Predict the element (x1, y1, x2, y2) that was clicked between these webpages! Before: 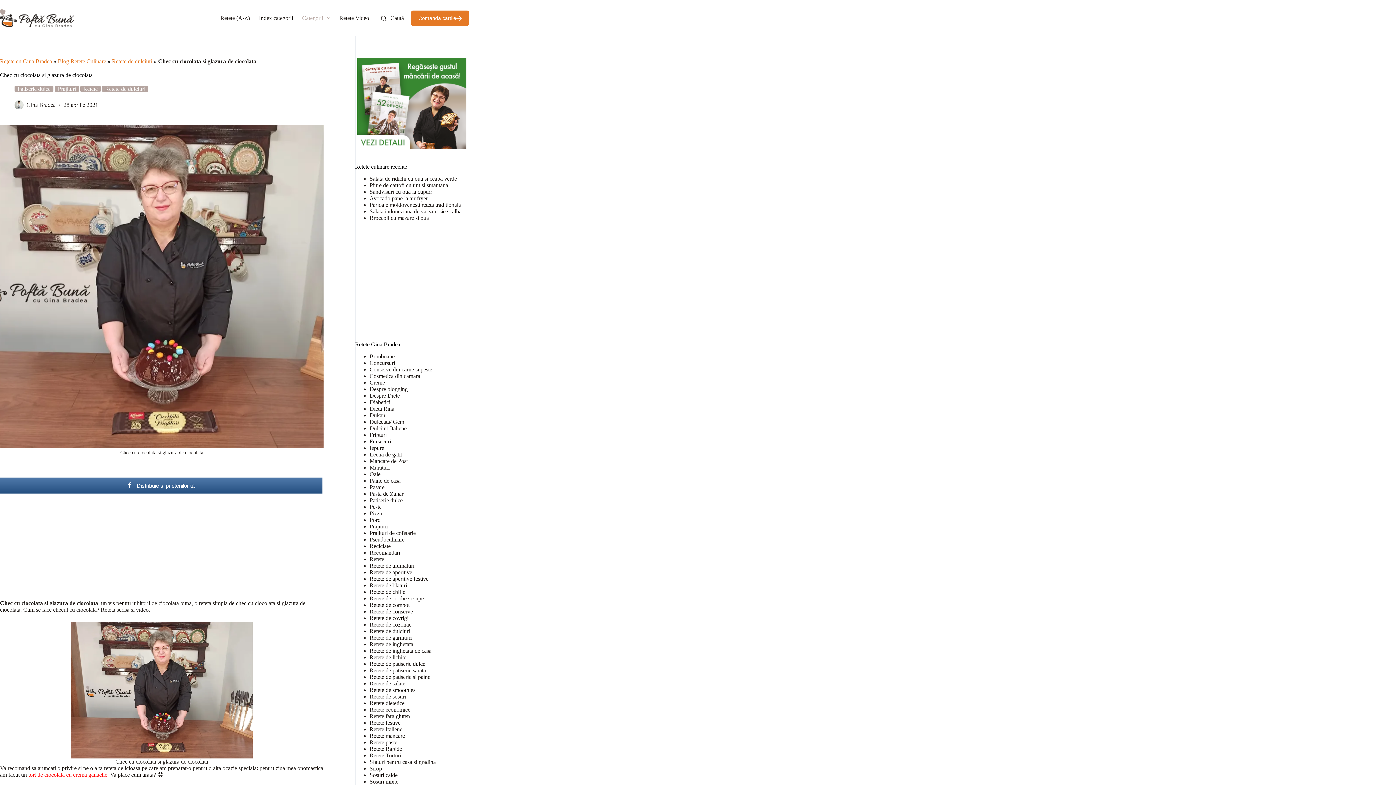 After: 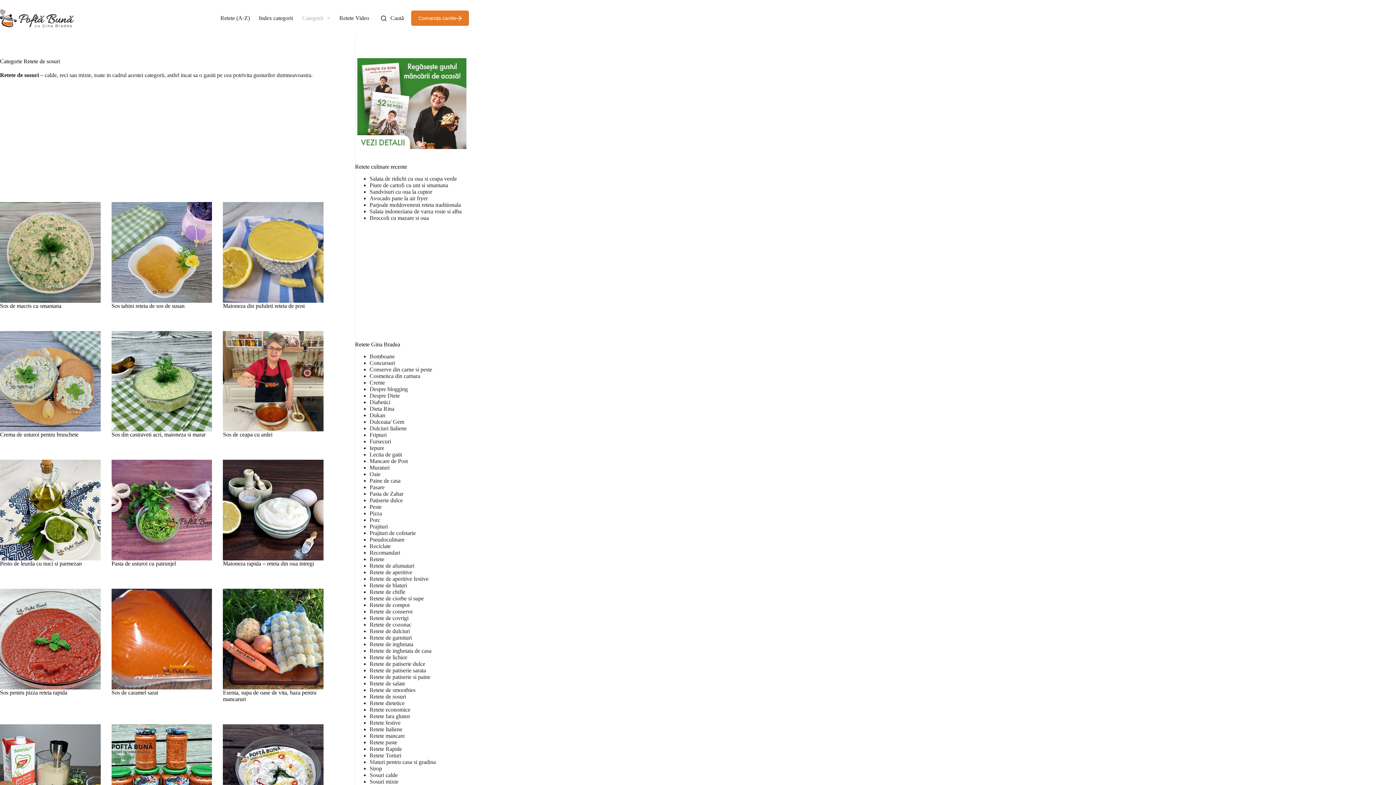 Action: label: Retete de sosuri bbox: (369, 693, 406, 699)